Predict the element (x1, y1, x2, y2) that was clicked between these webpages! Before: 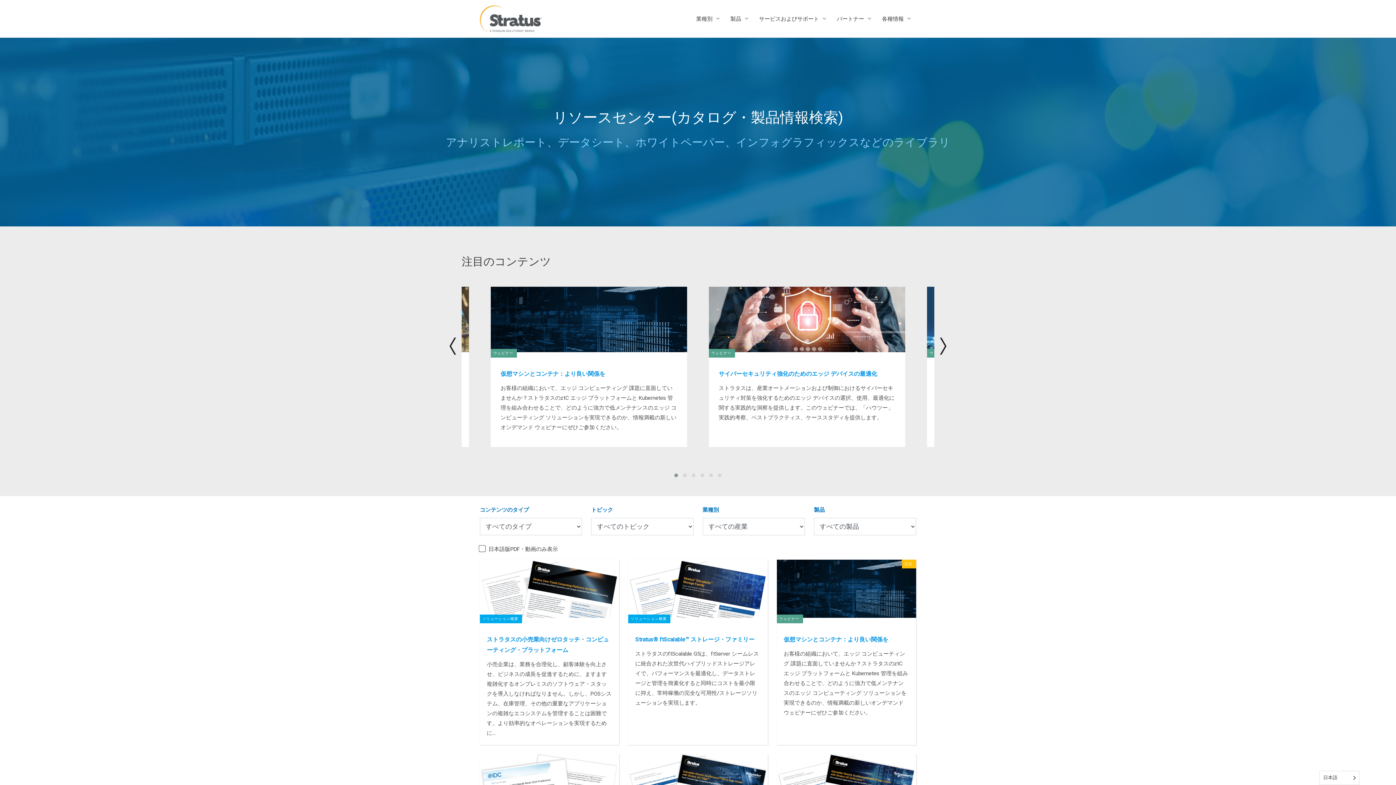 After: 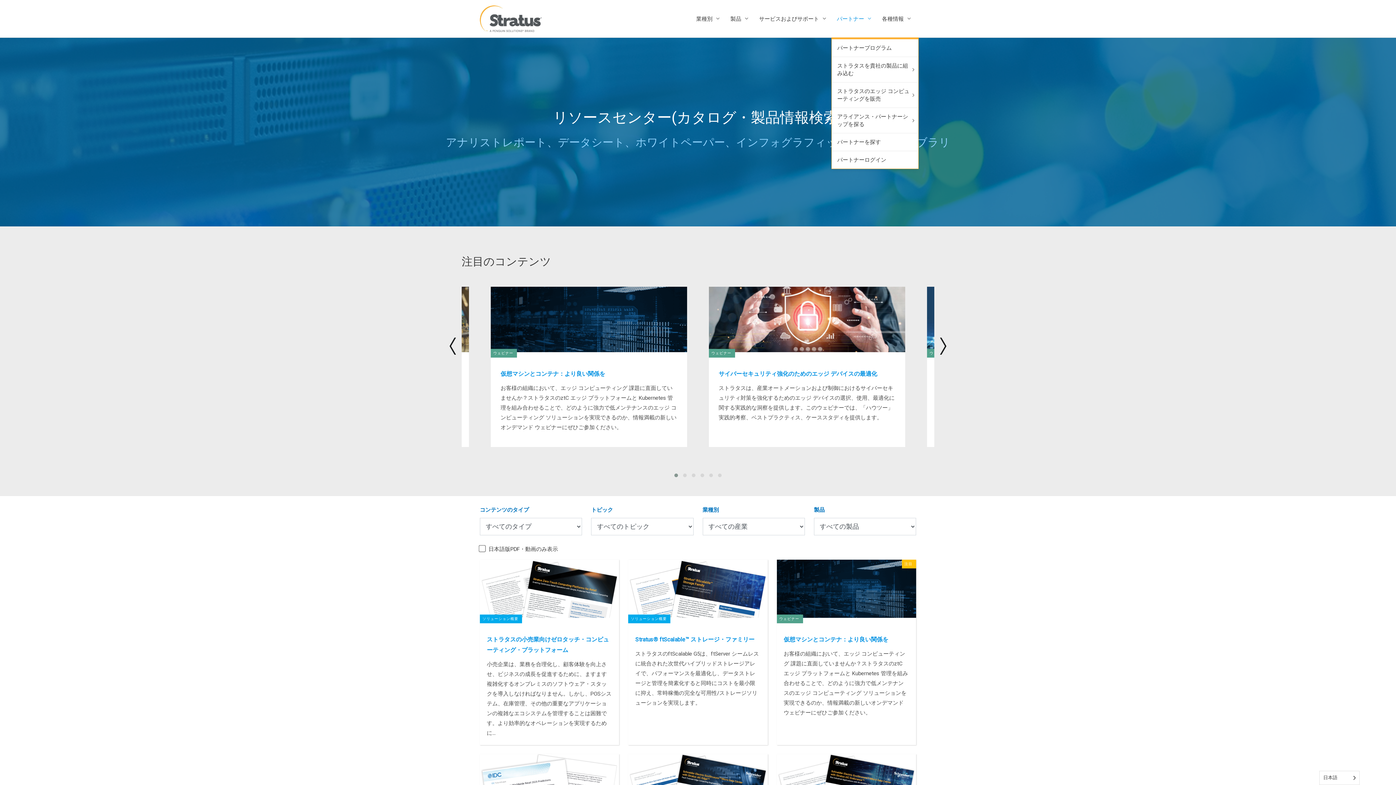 Action: label: パートナー bbox: (831, 0, 876, 37)